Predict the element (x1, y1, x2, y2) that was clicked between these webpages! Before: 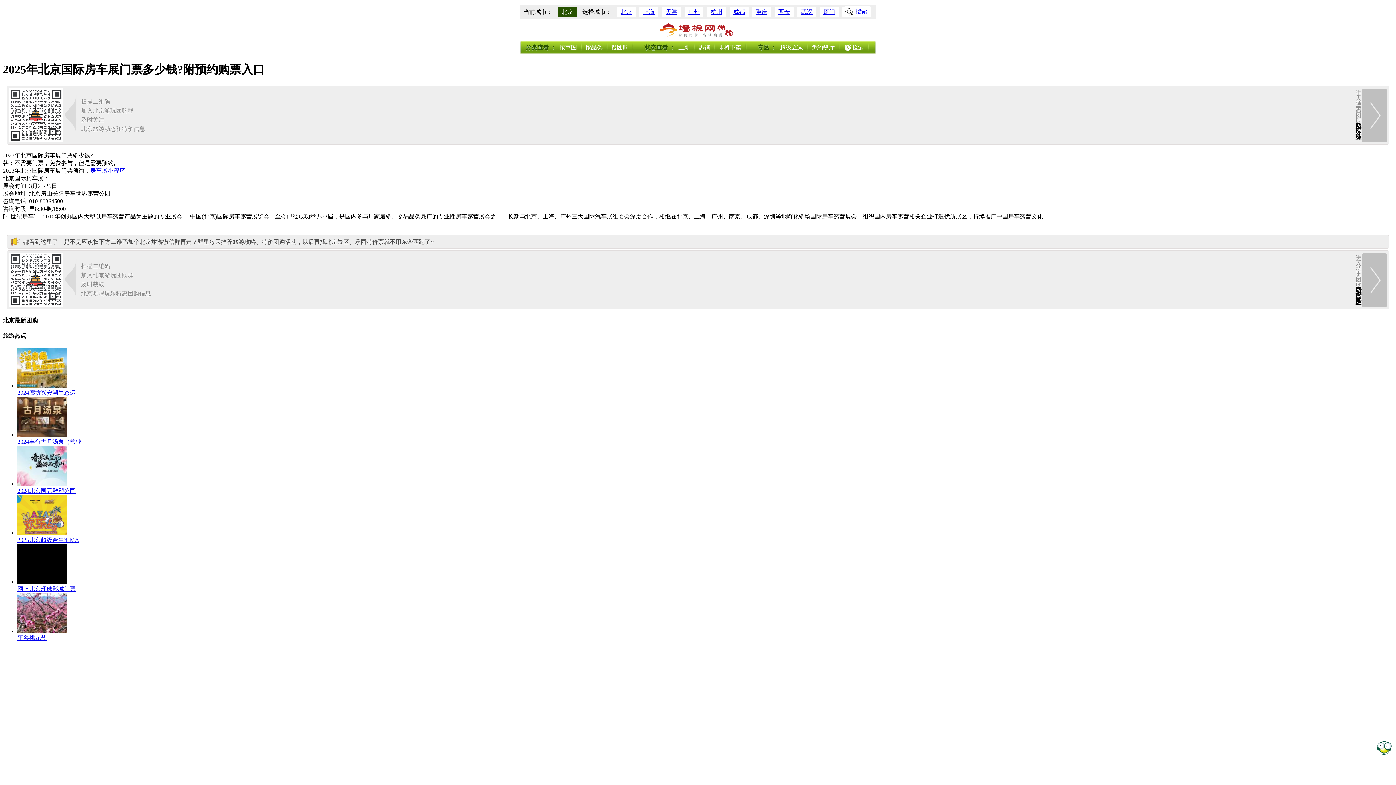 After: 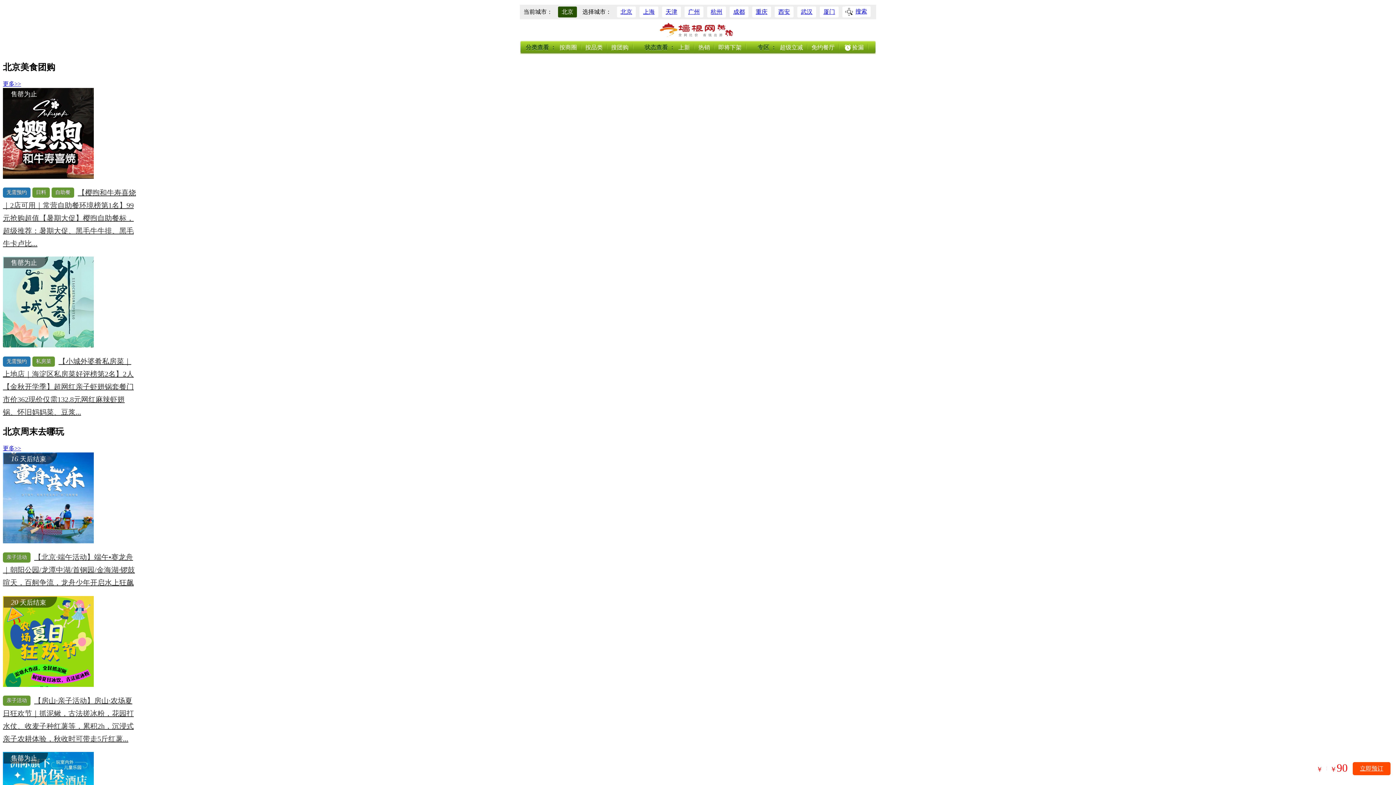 Action: label: 进入特惠团购北京站 bbox: (1356, 252, 1387, 308)